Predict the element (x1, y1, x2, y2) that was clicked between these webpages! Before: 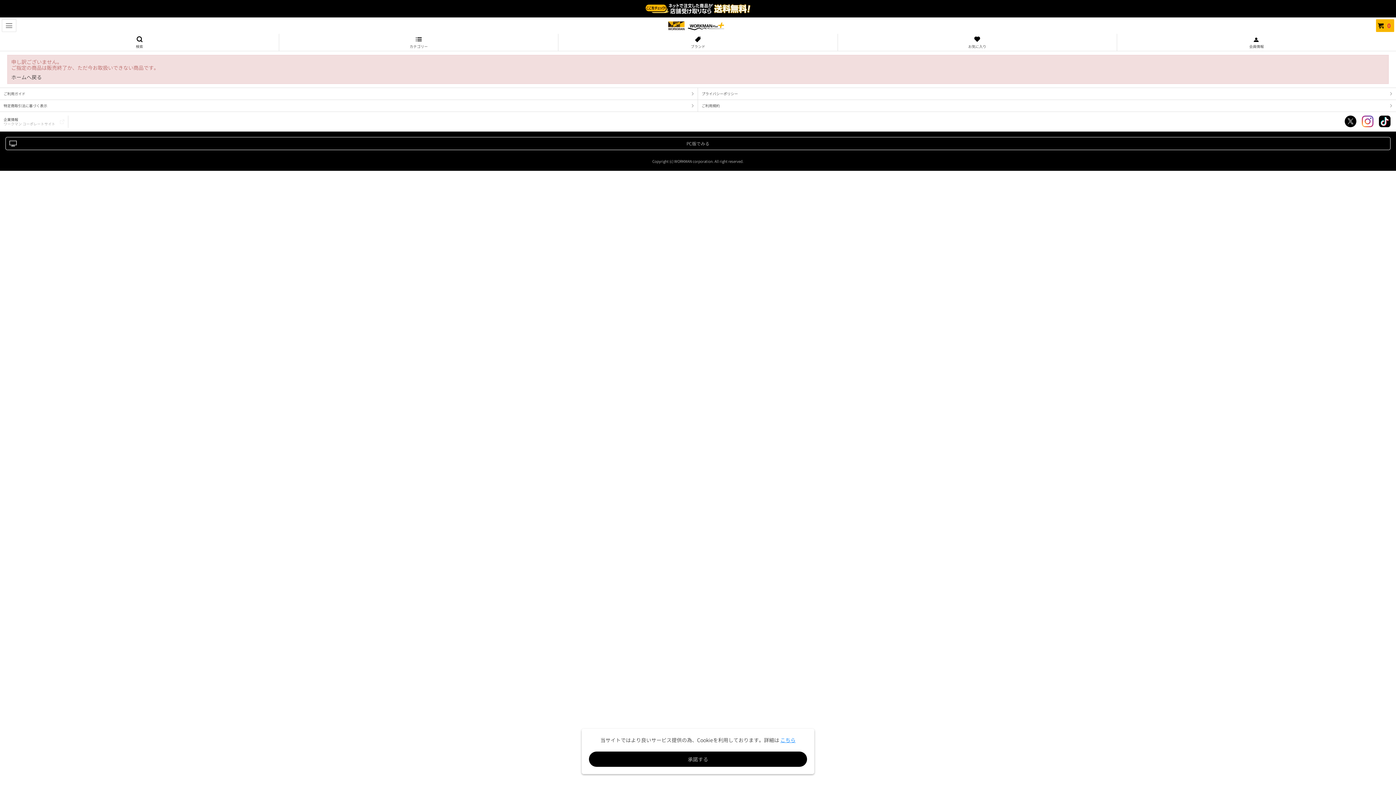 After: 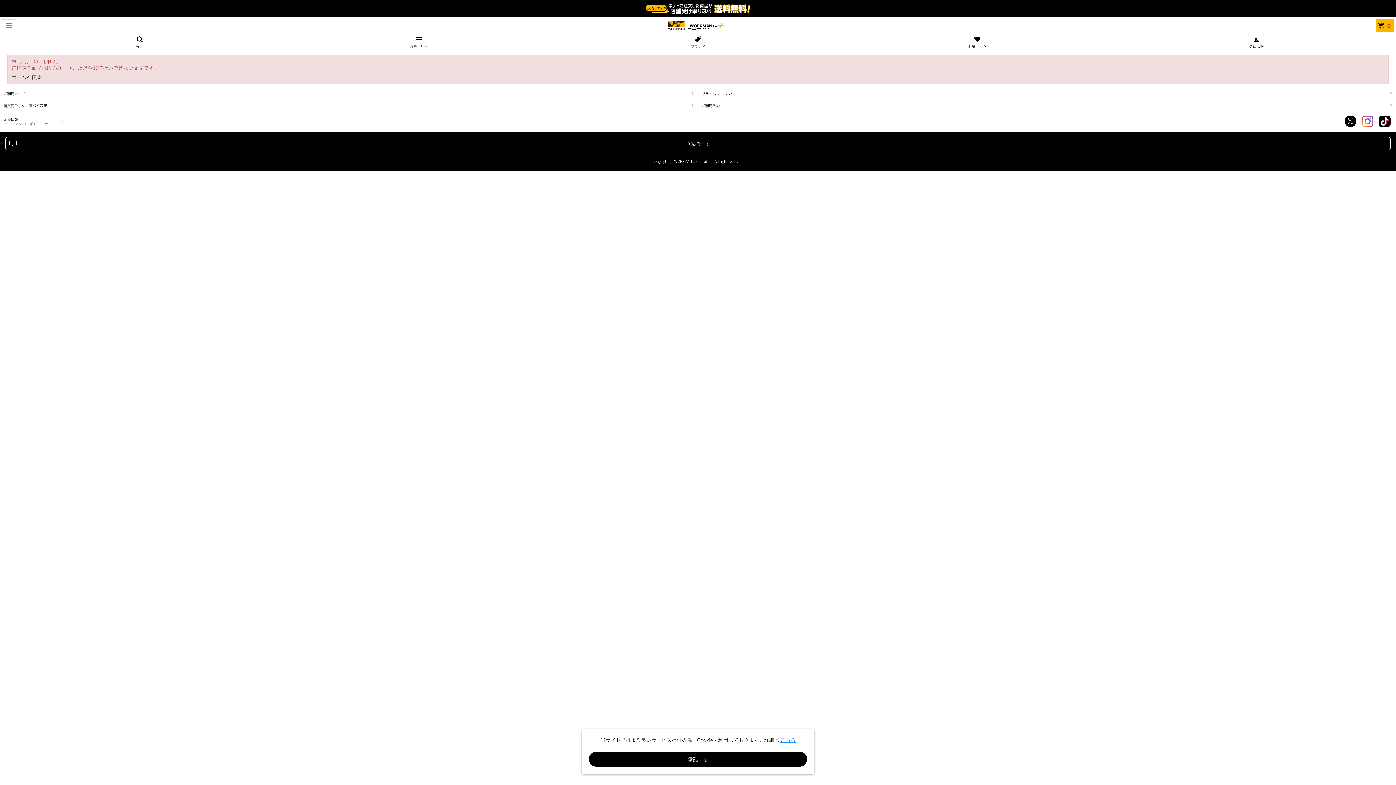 Action: bbox: (1379, 115, 1390, 127) label: TikTok